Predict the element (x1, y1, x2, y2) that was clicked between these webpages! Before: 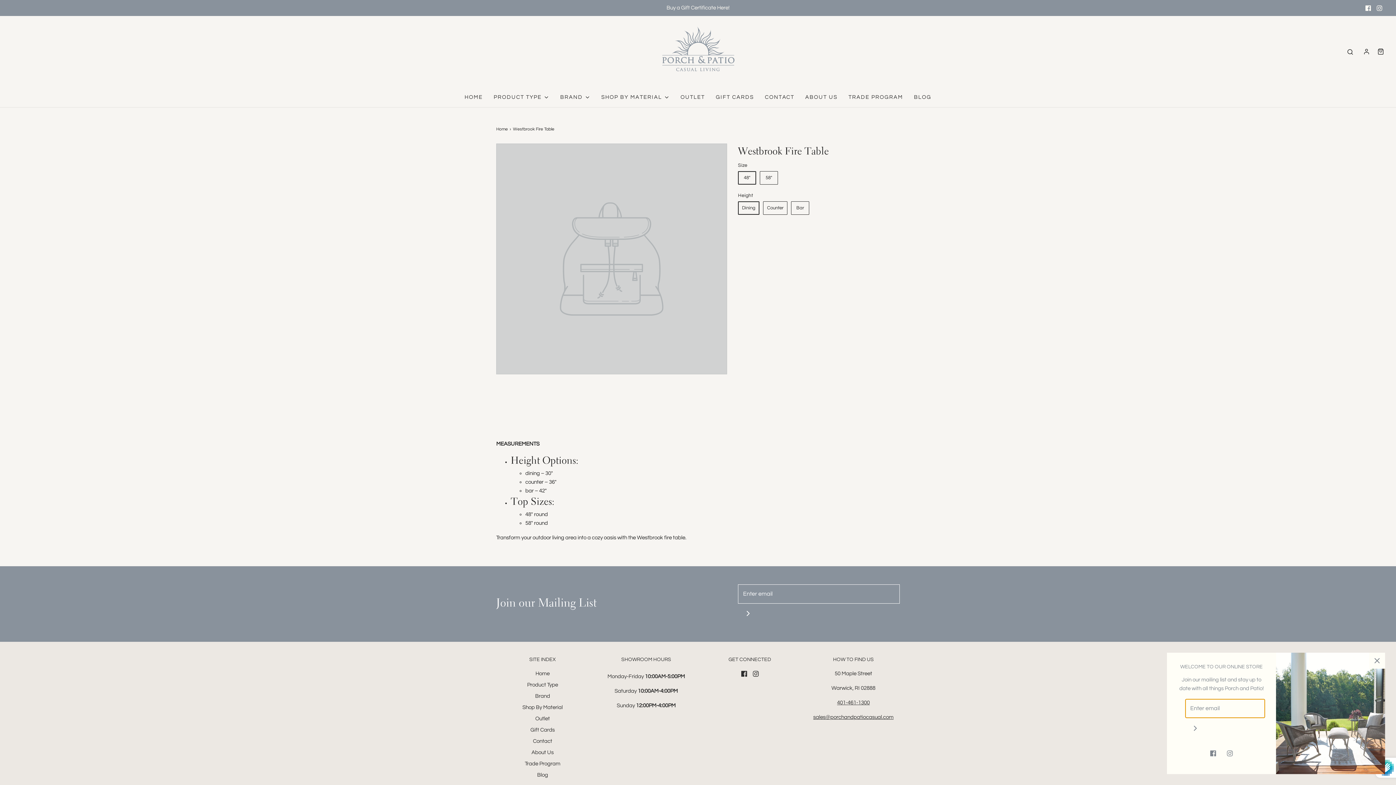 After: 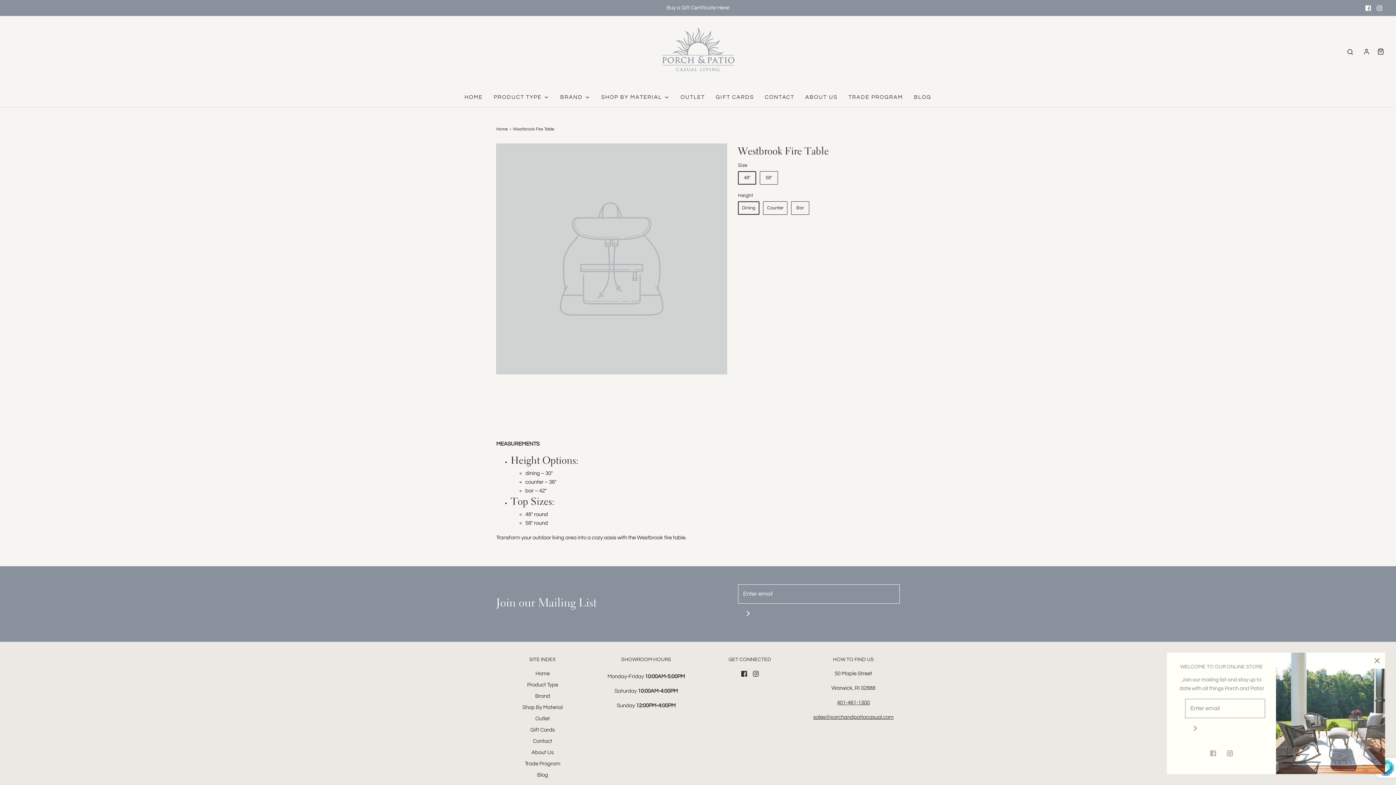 Action: bbox: (1210, 749, 1216, 758)